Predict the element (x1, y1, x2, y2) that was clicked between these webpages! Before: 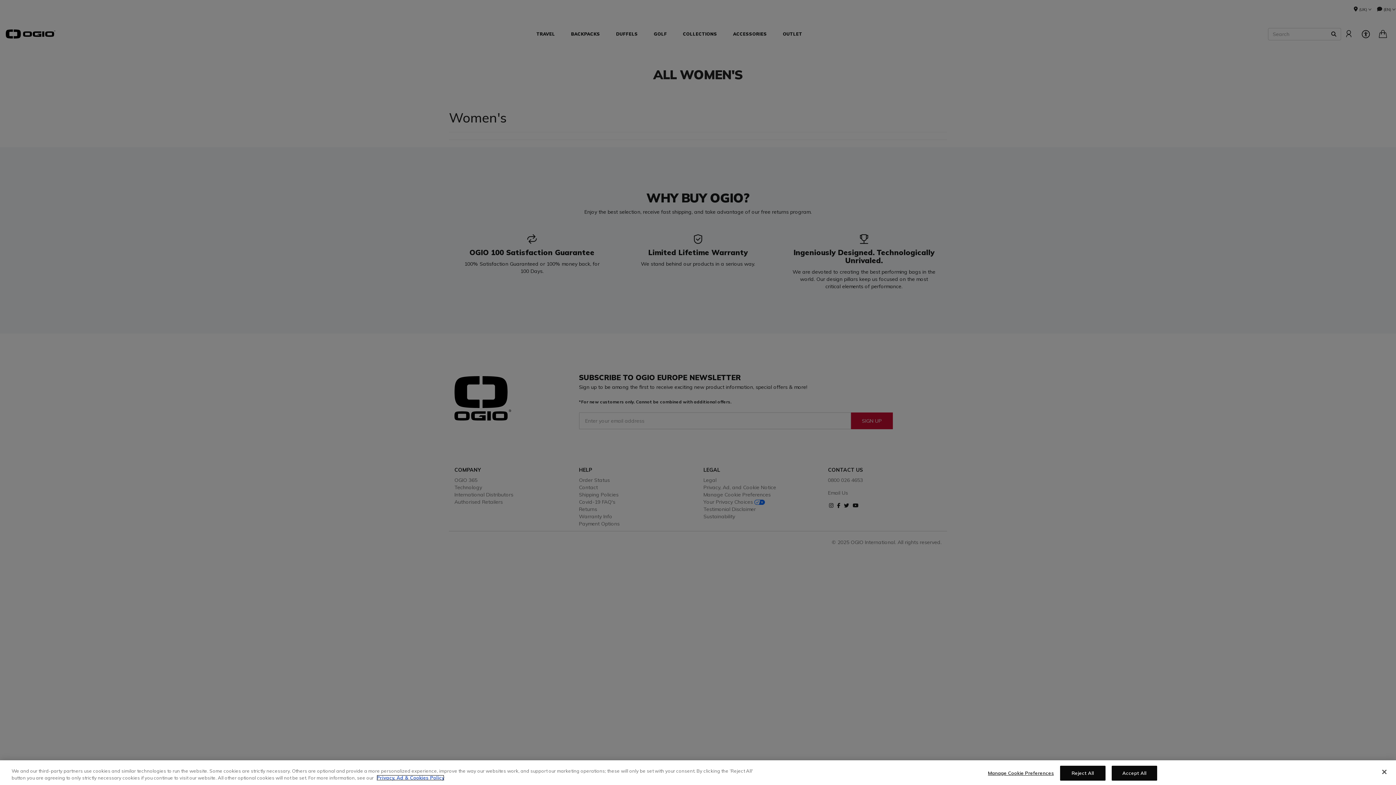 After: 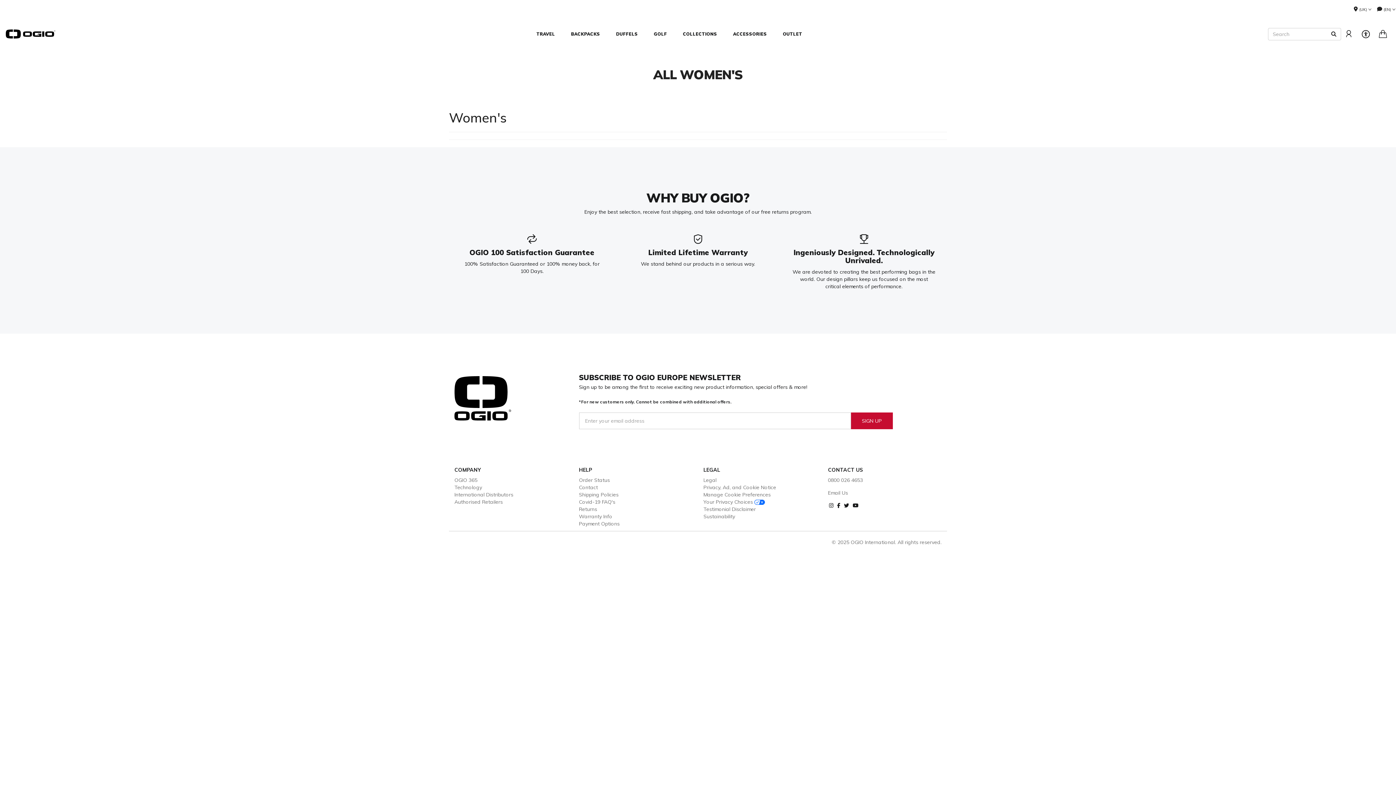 Action: bbox: (1060, 766, 1105, 781) label: Reject All